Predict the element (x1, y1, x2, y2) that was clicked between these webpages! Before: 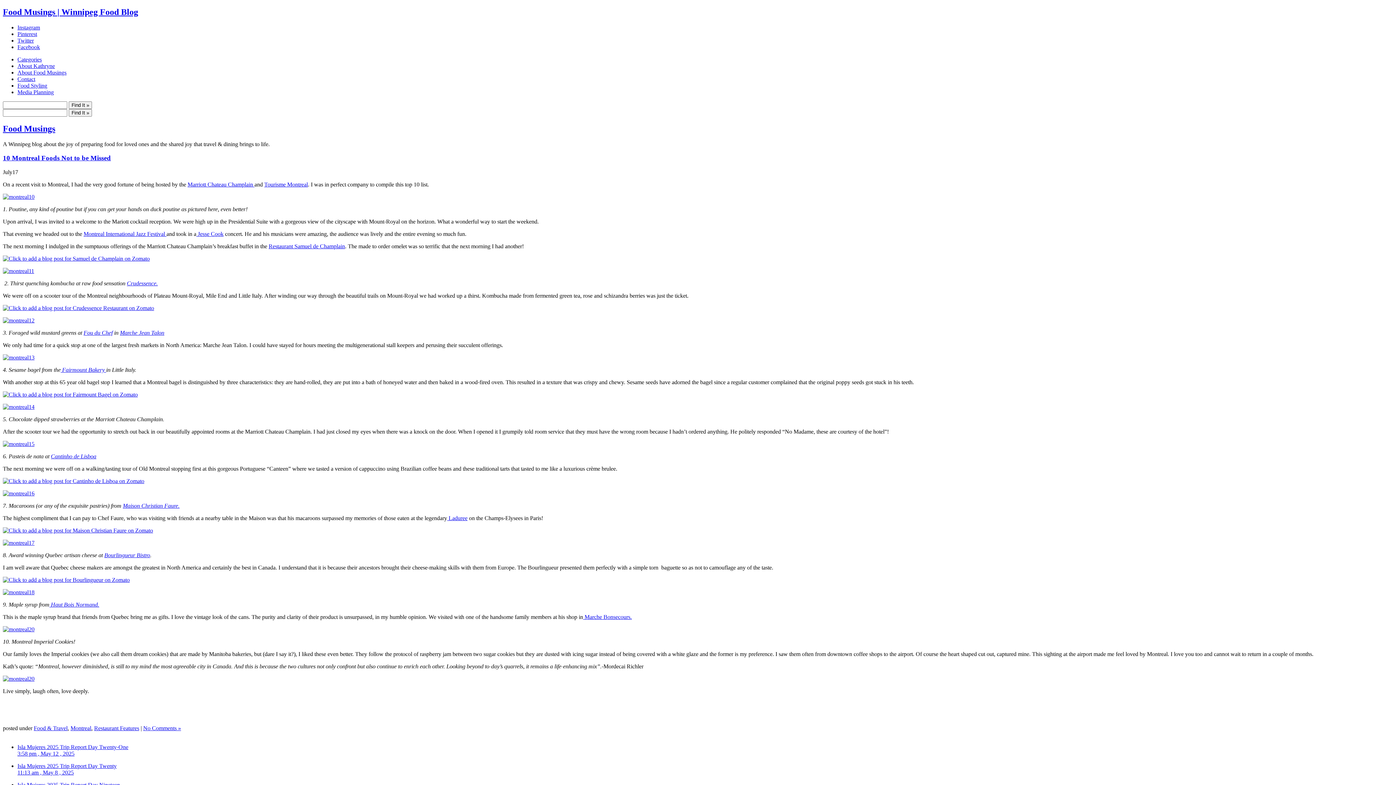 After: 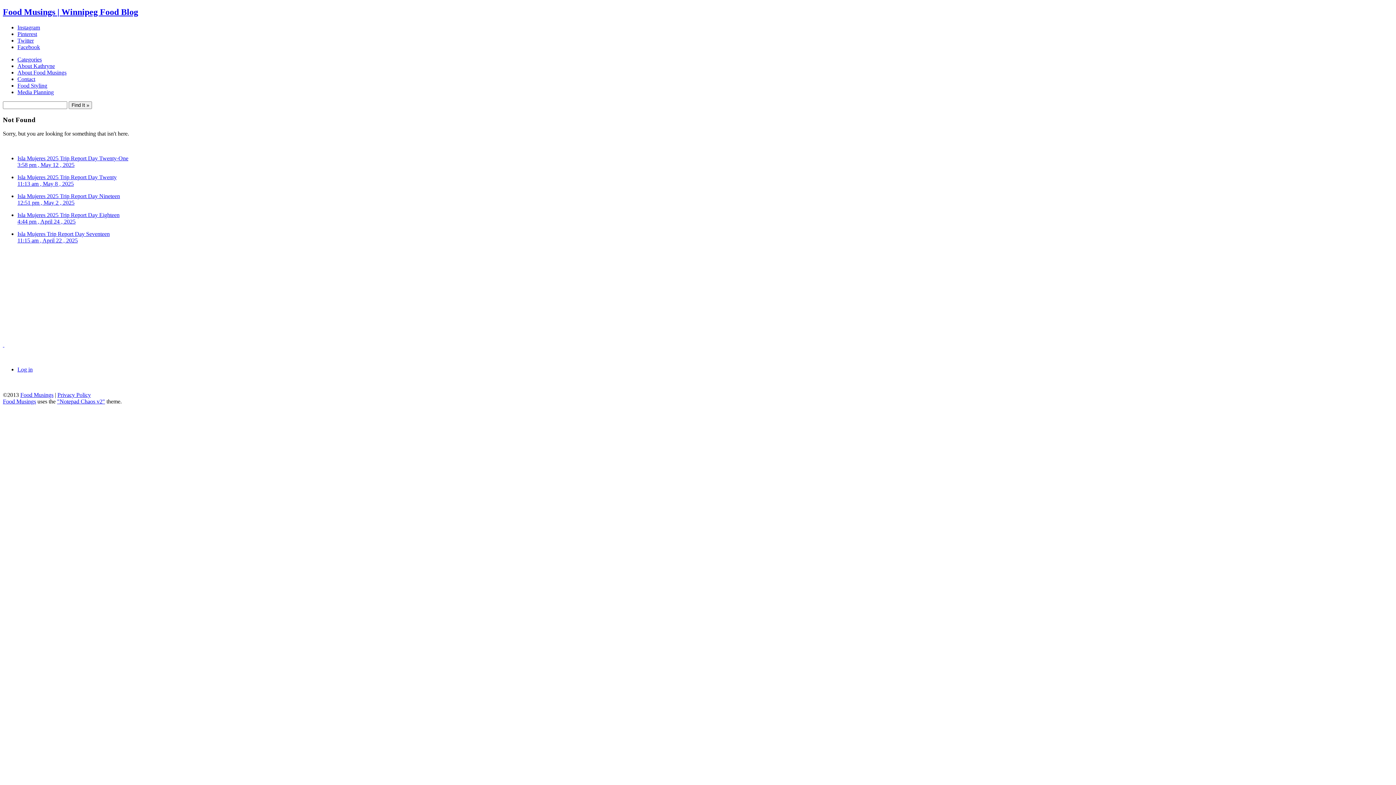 Action: bbox: (2, 193, 34, 200)